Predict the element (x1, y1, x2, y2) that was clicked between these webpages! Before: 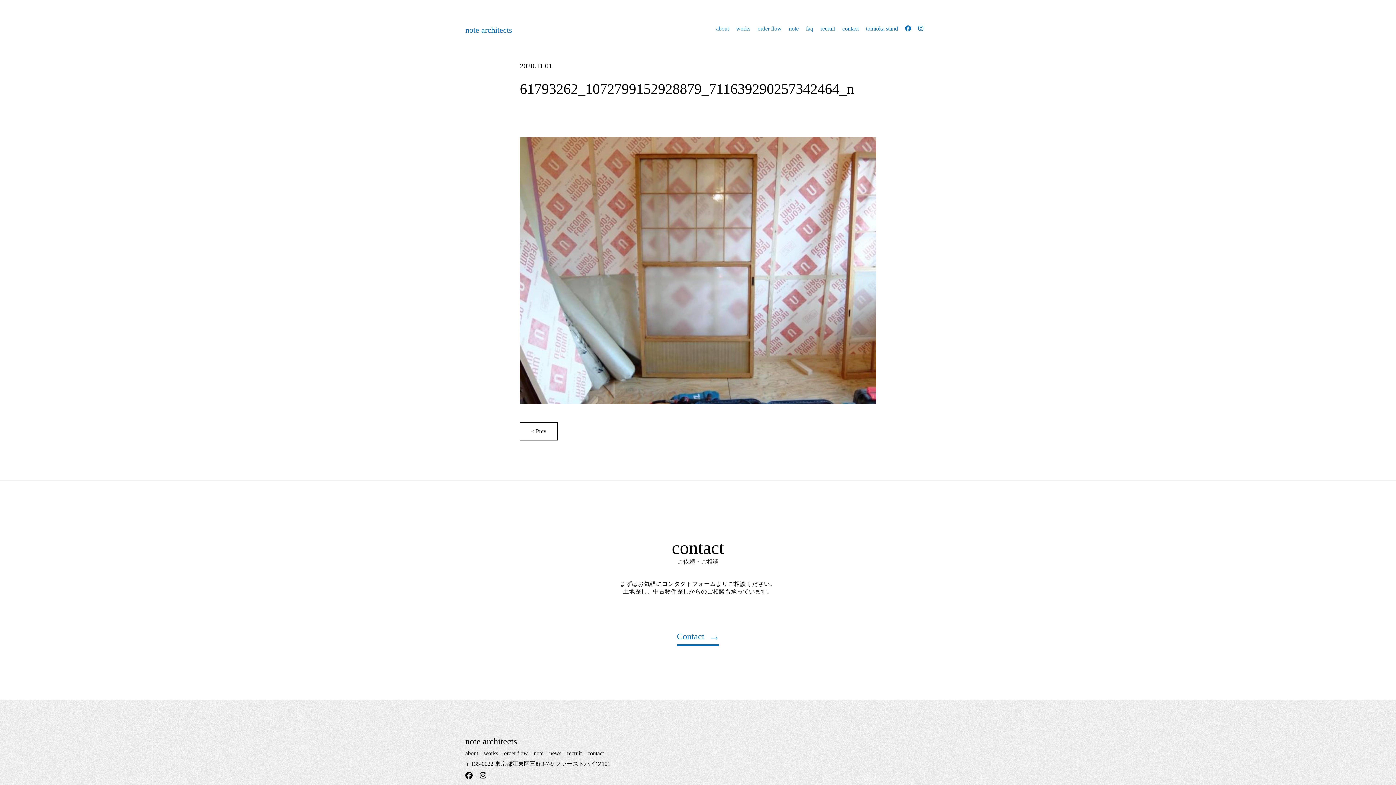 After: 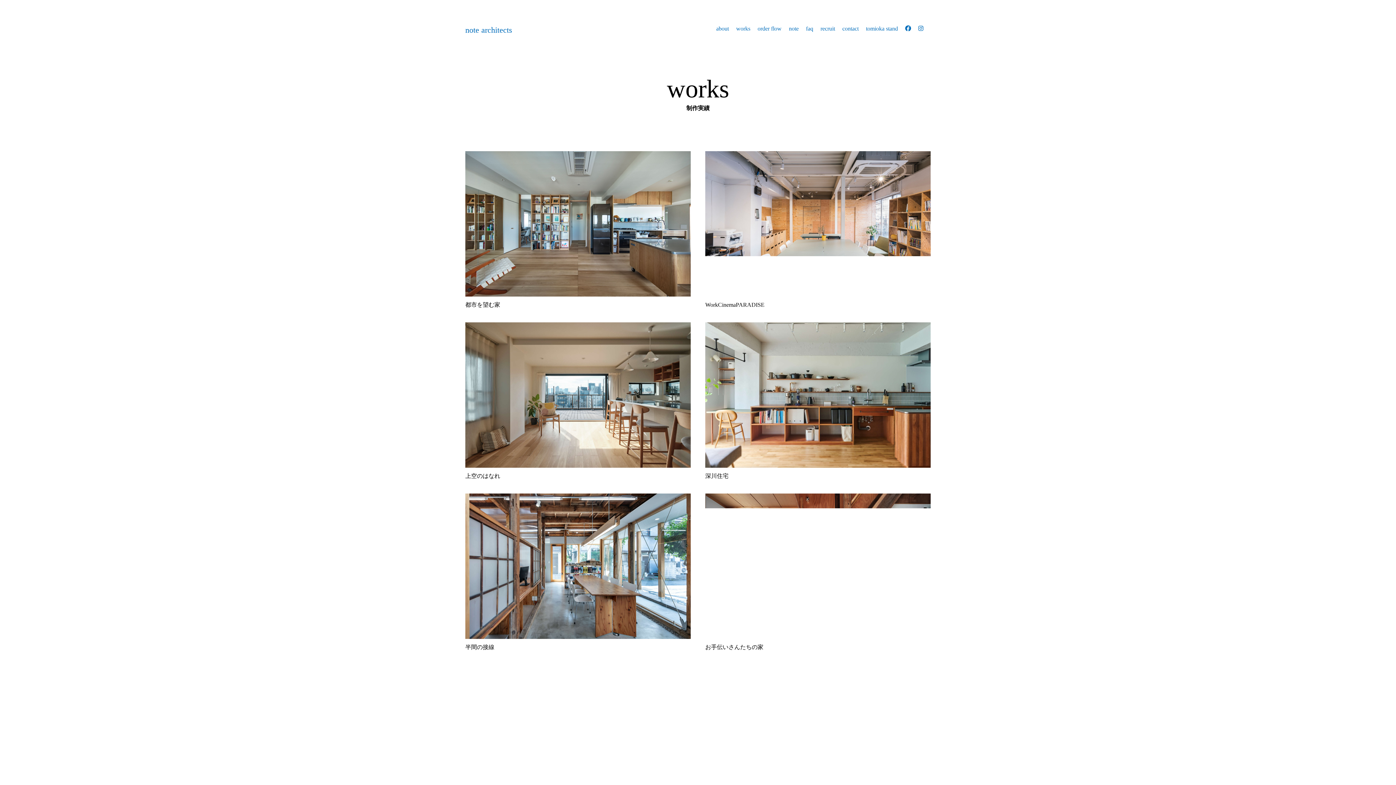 Action: label: works bbox: (736, 23, 750, 33)